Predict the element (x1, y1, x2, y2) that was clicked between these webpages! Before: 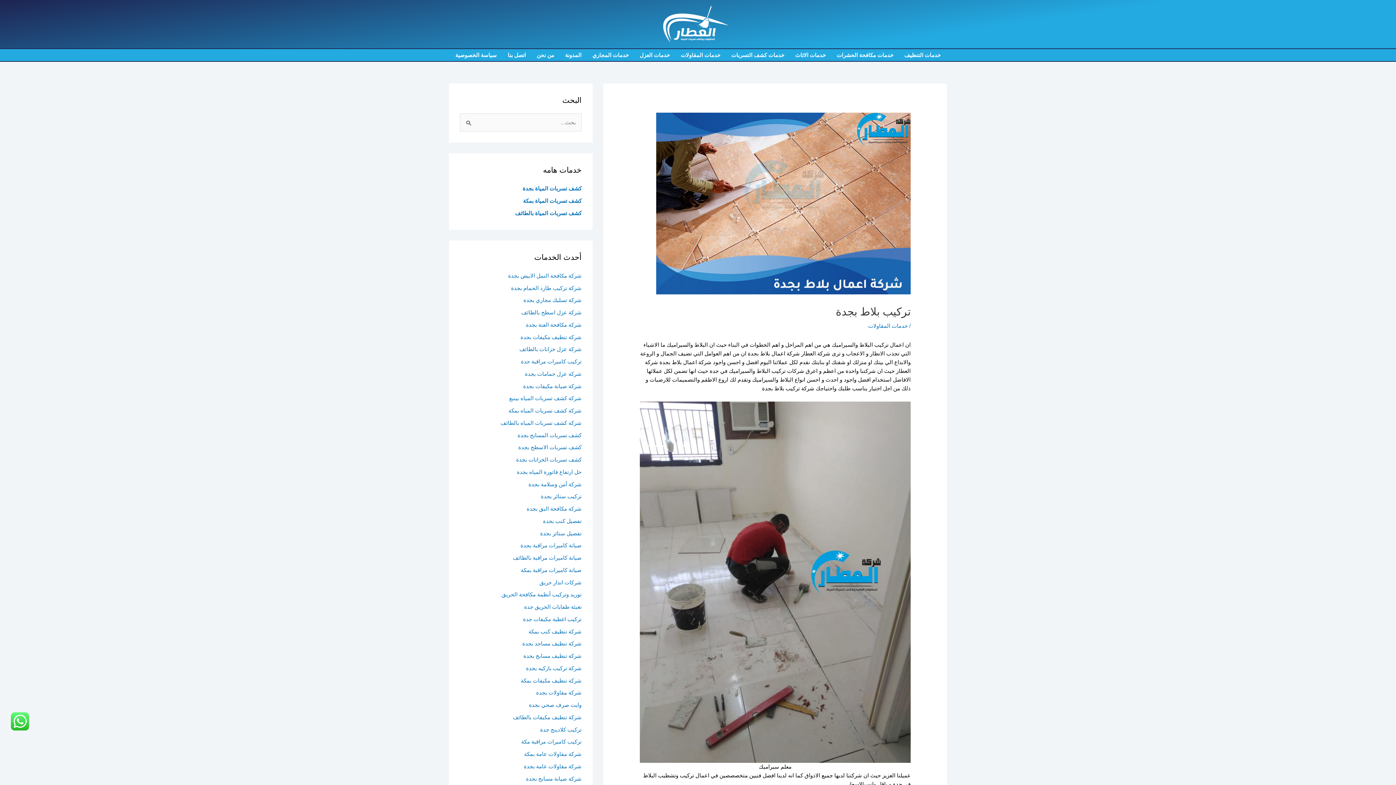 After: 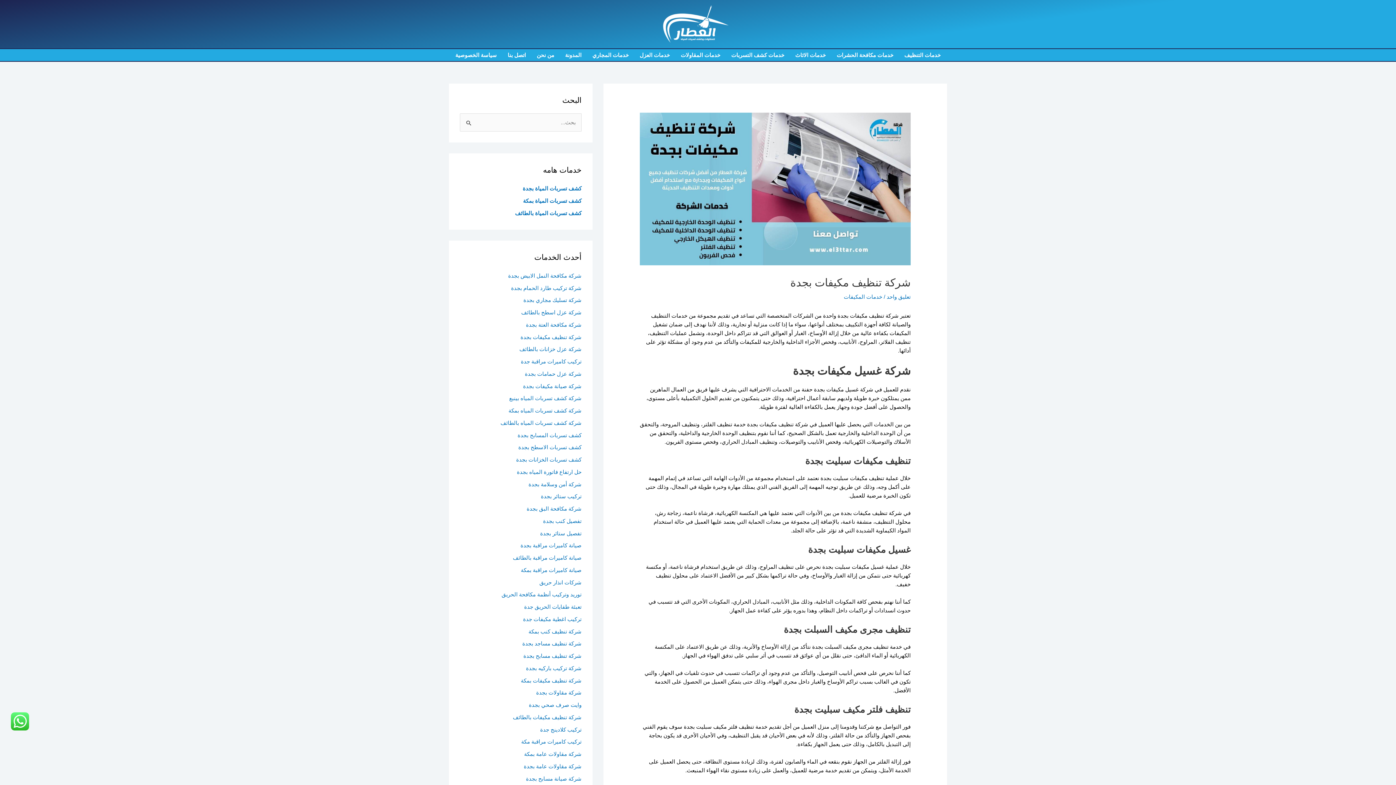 Action: label: شركة تنظيف مكيفات بجدة bbox: (520, 334, 581, 340)